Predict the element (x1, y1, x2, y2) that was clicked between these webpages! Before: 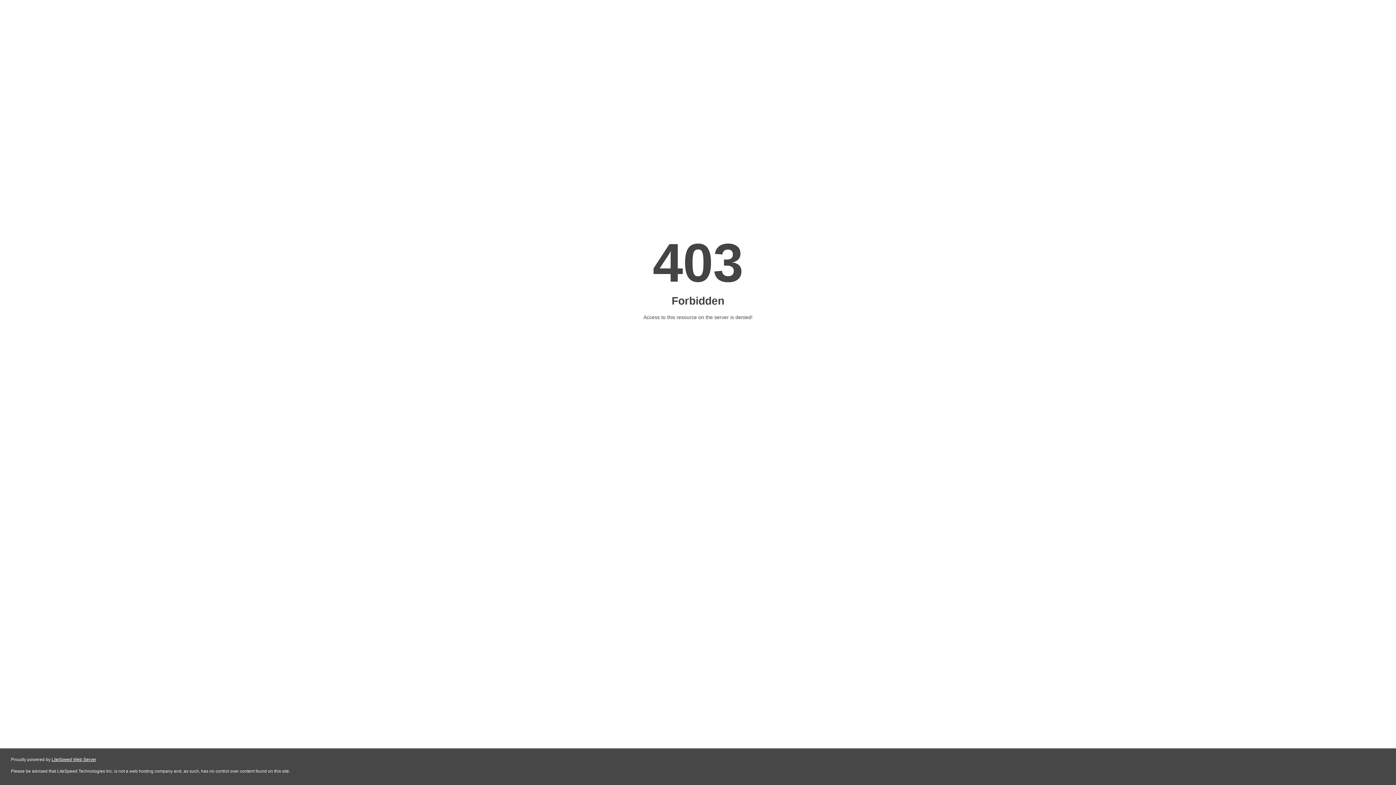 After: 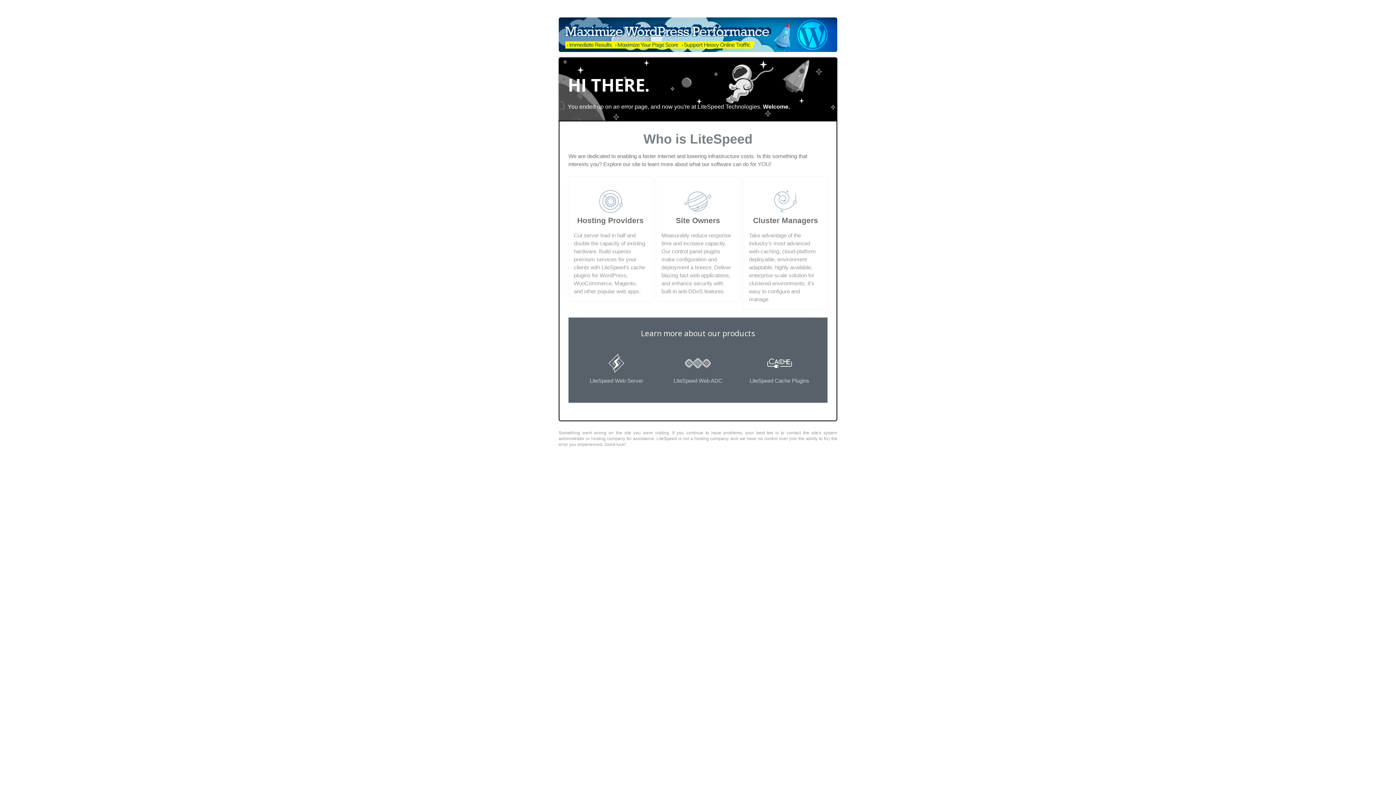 Action: label: LiteSpeed Web Server bbox: (51, 757, 96, 762)